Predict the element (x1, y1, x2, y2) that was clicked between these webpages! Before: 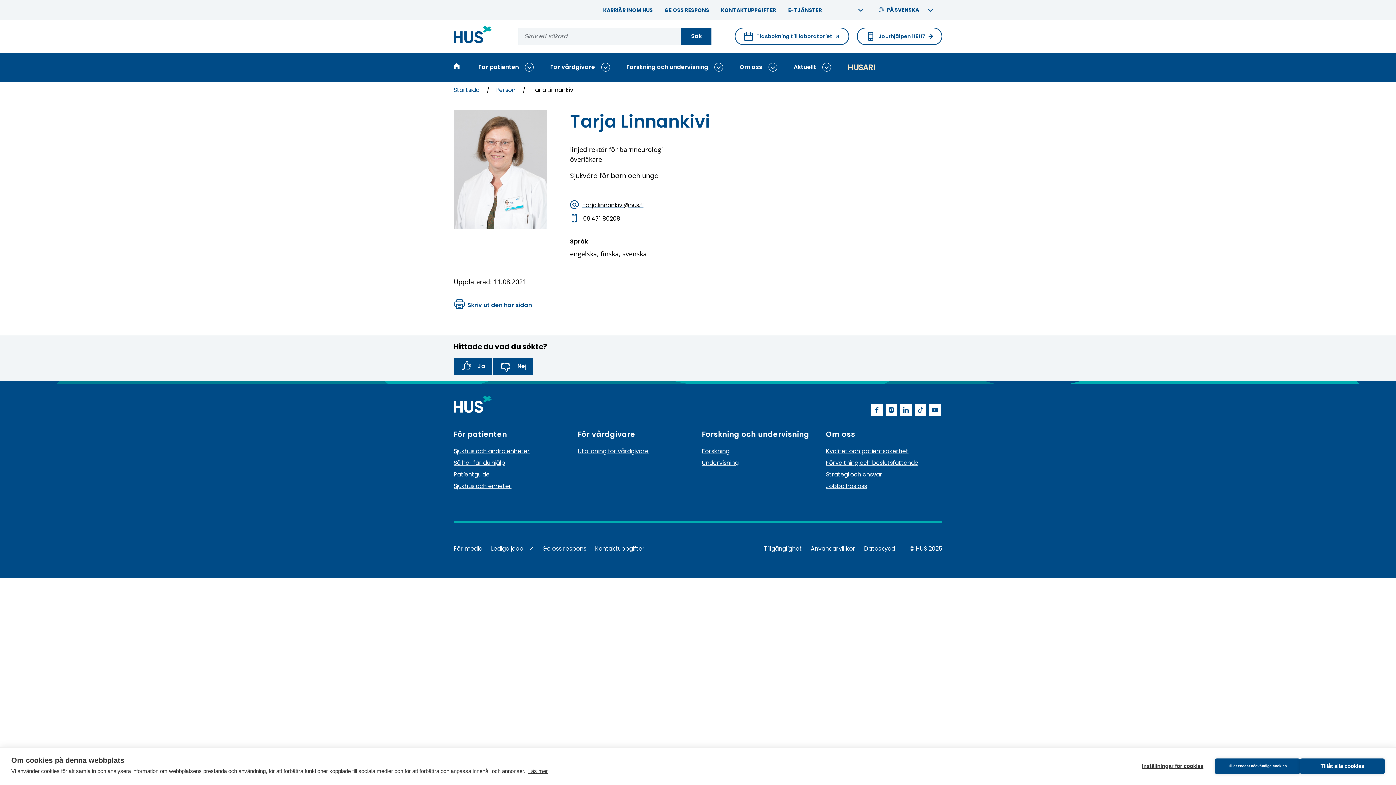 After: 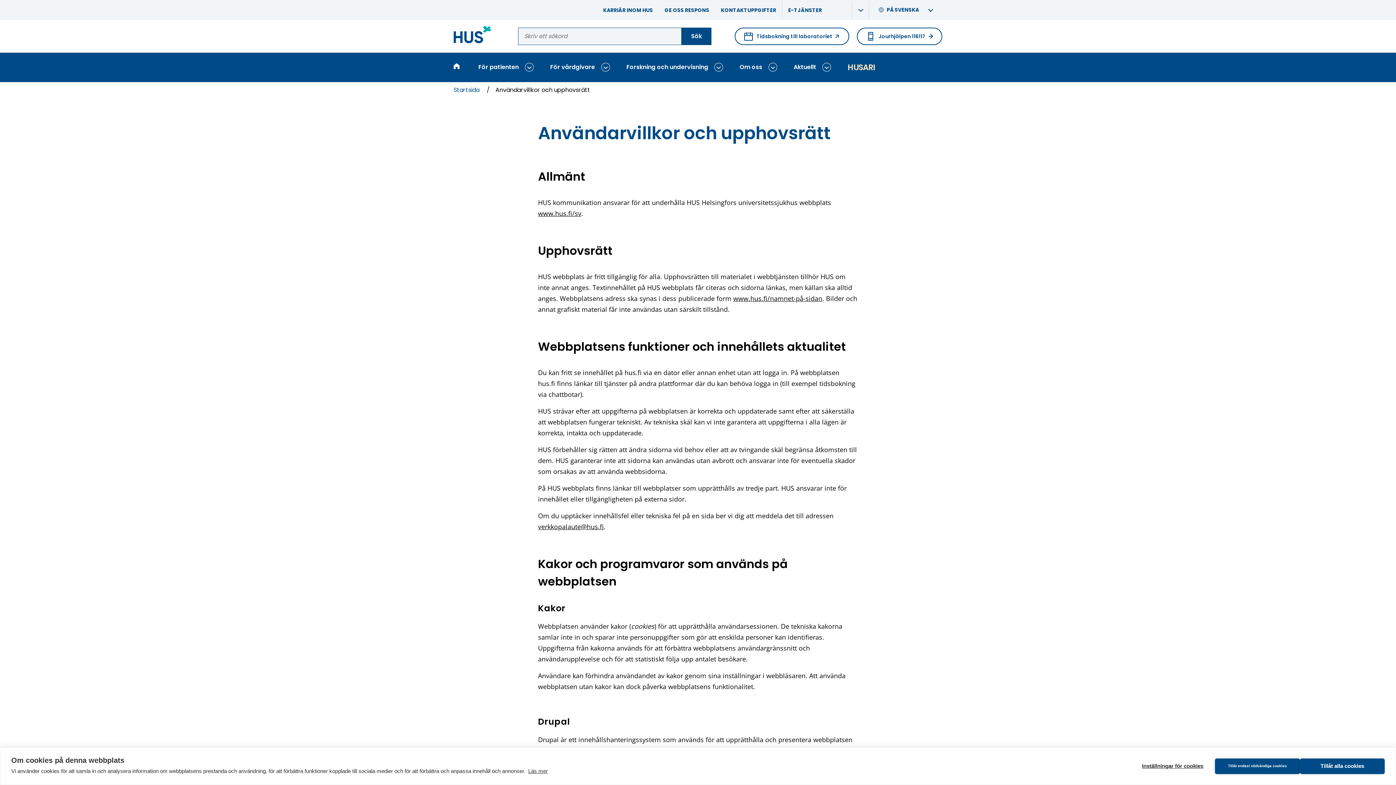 Action: label: Användarvillkor bbox: (810, 543, 855, 554)